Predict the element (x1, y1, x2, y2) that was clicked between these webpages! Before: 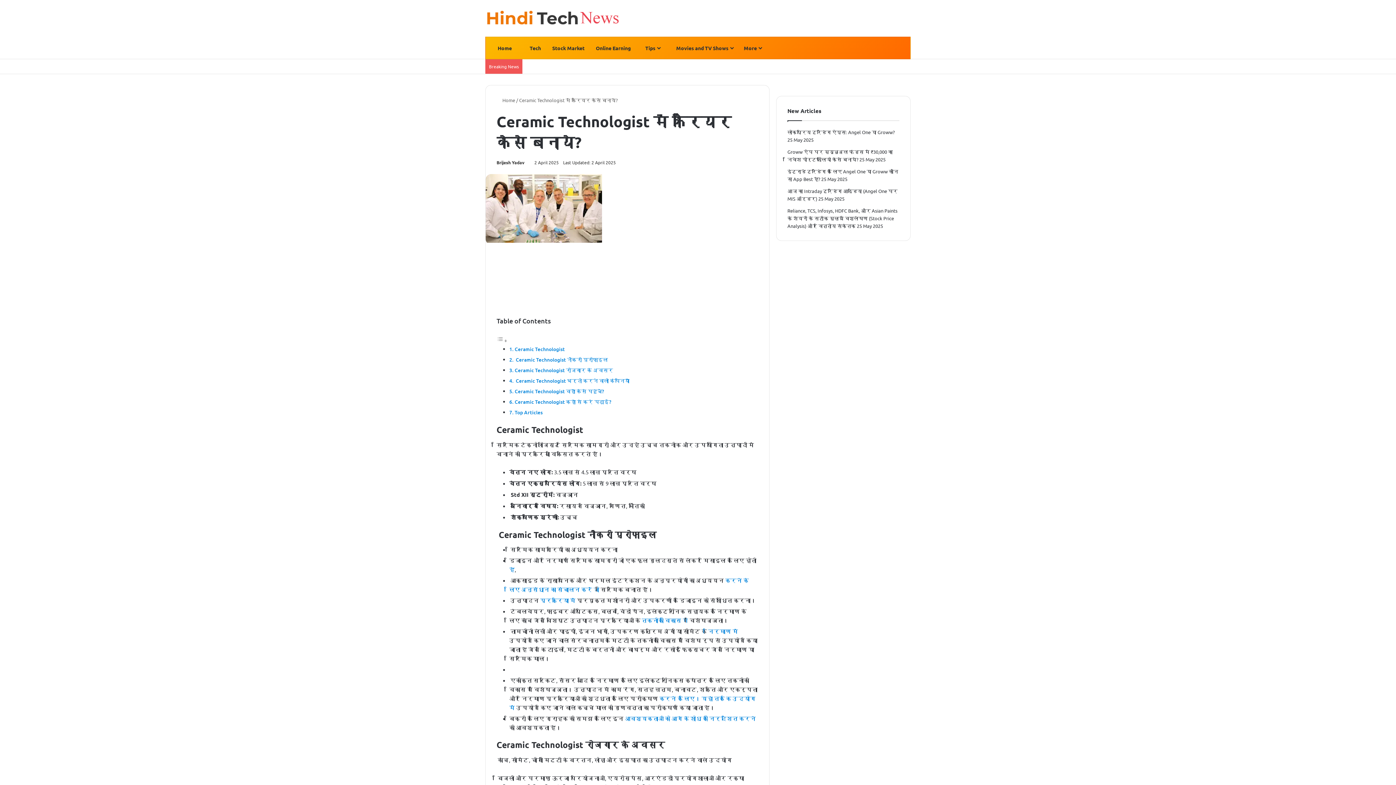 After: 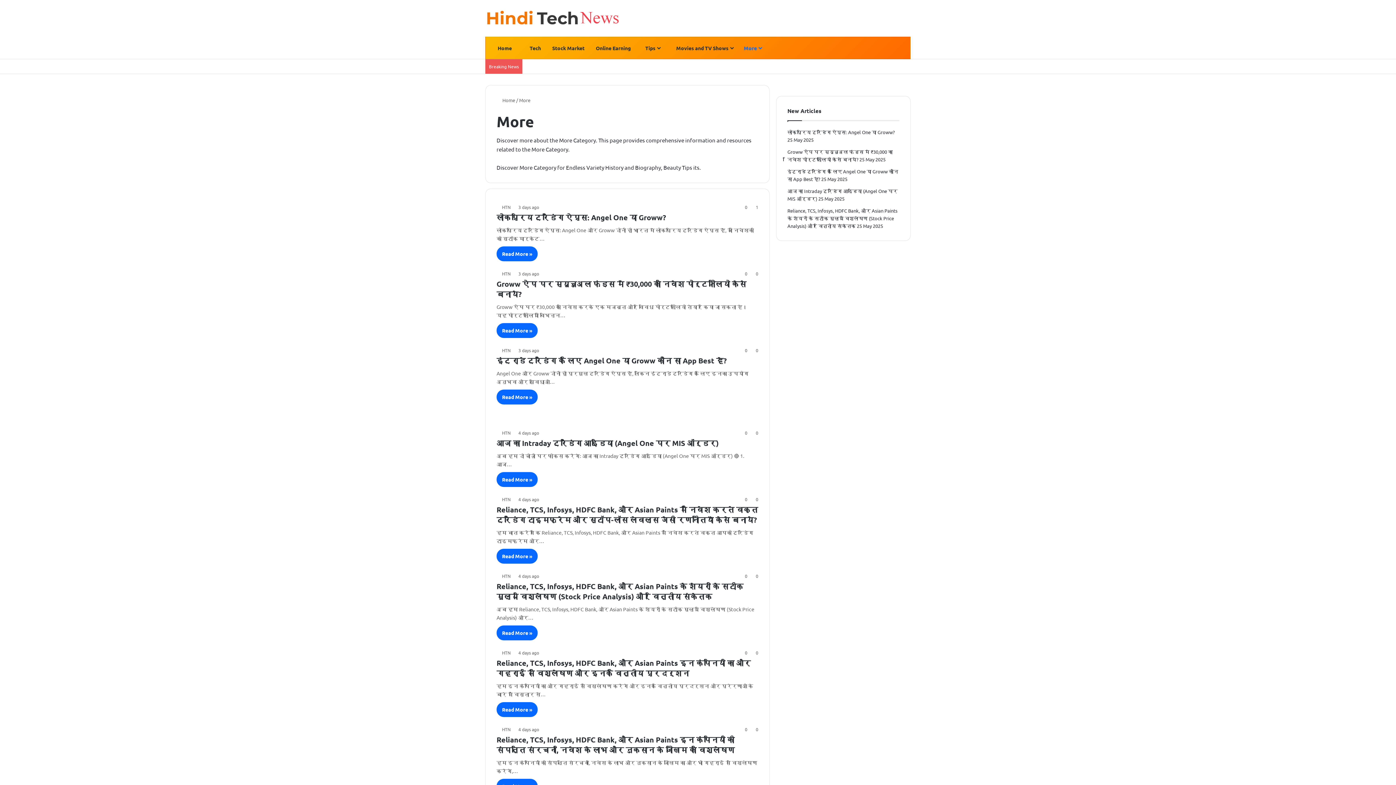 Action: bbox: (737, 37, 766, 58) label:  More